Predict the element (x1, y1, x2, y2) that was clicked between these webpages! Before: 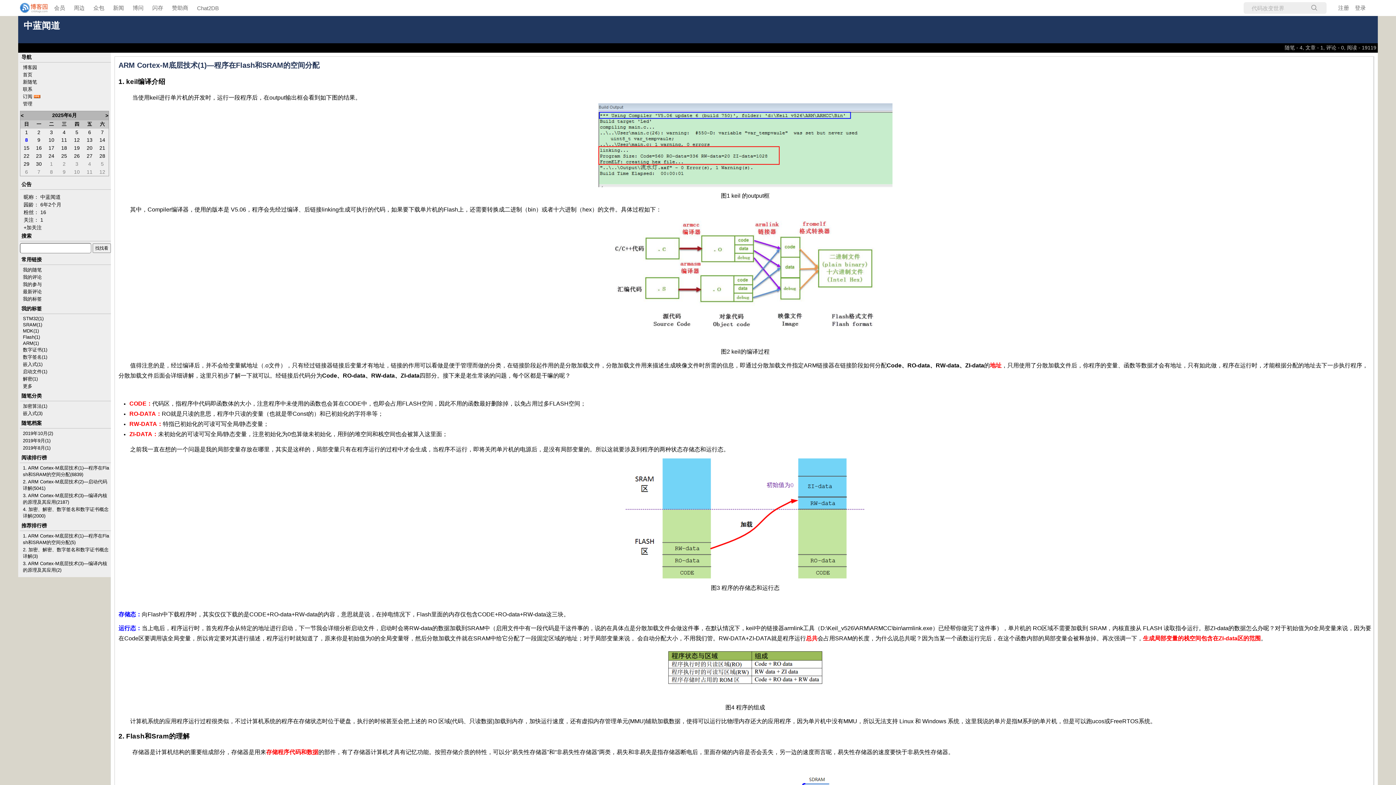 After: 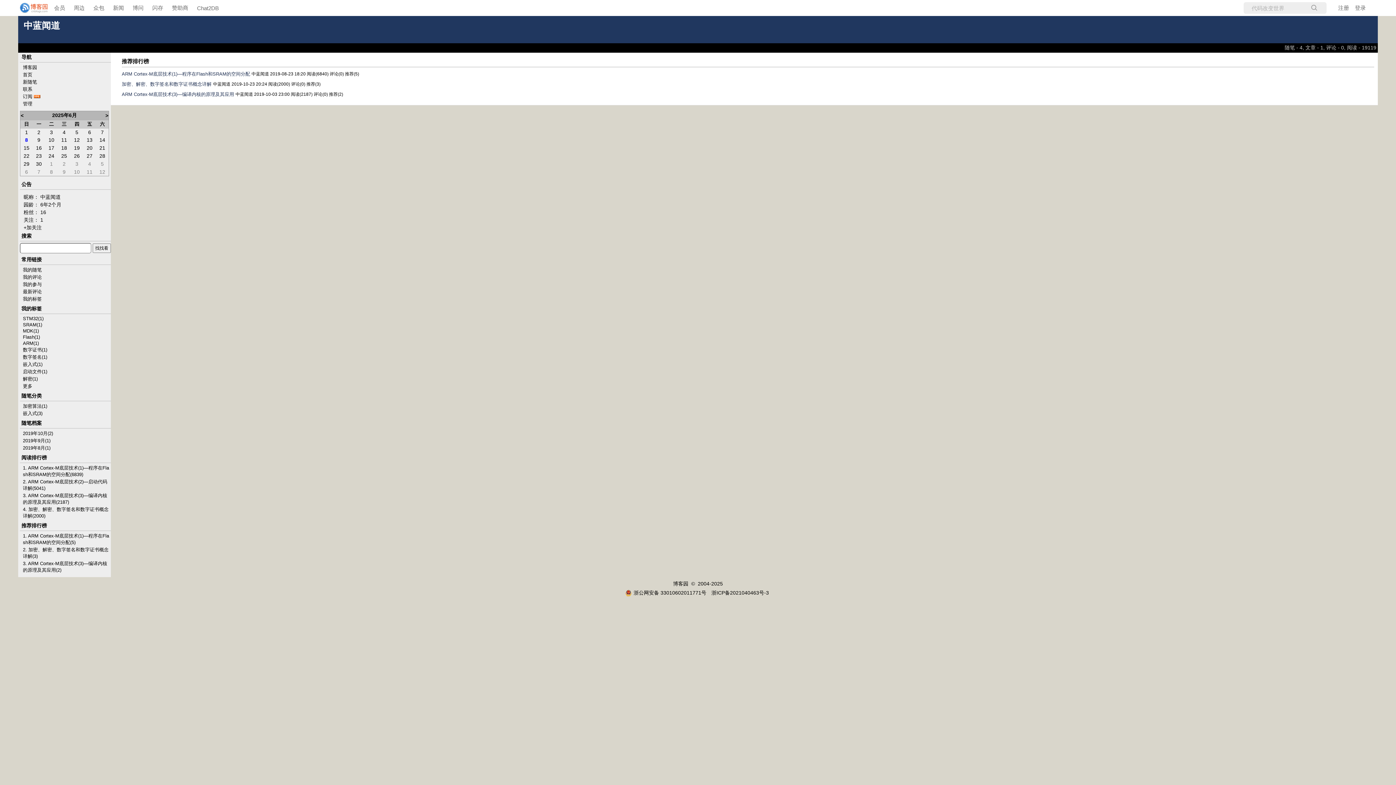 Action: label: 推荐排行榜 bbox: (21, 522, 46, 529)